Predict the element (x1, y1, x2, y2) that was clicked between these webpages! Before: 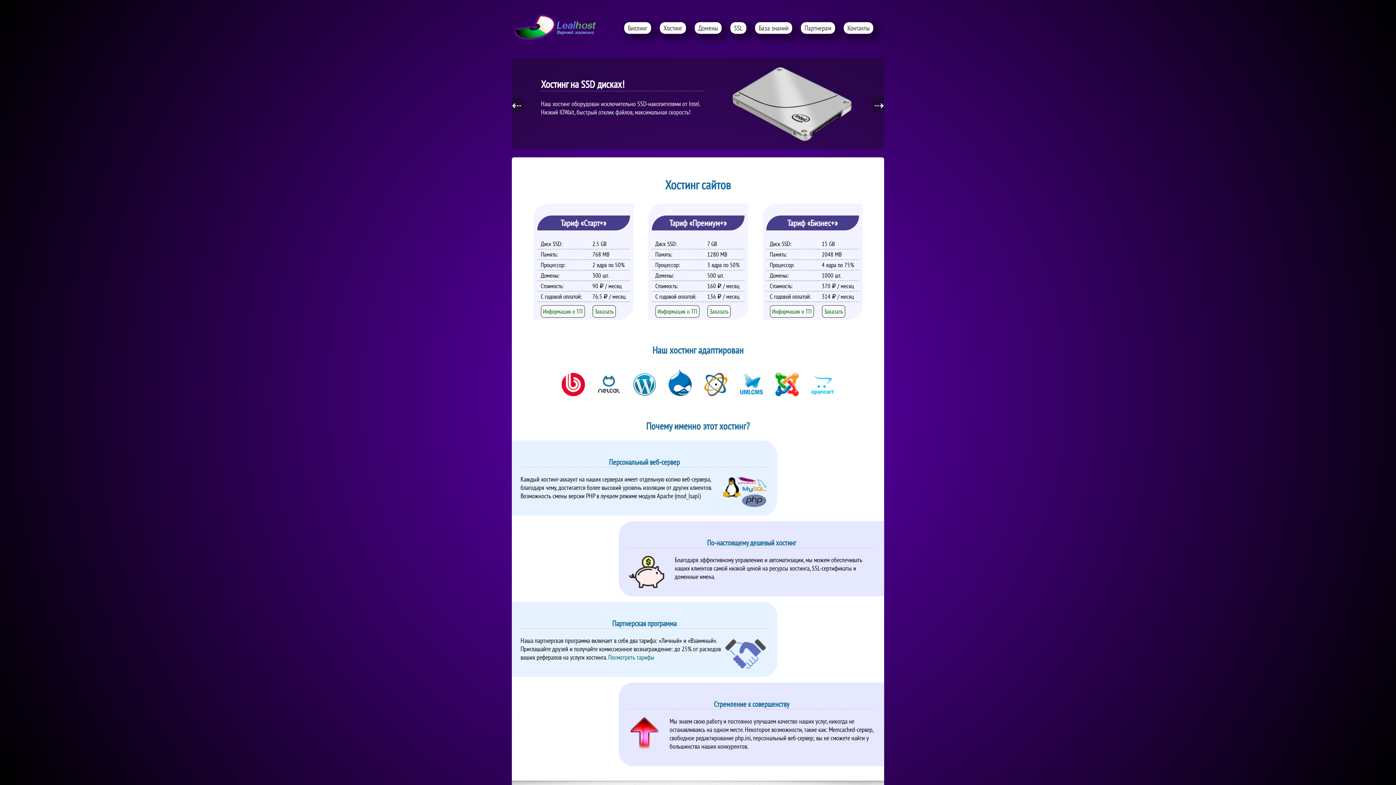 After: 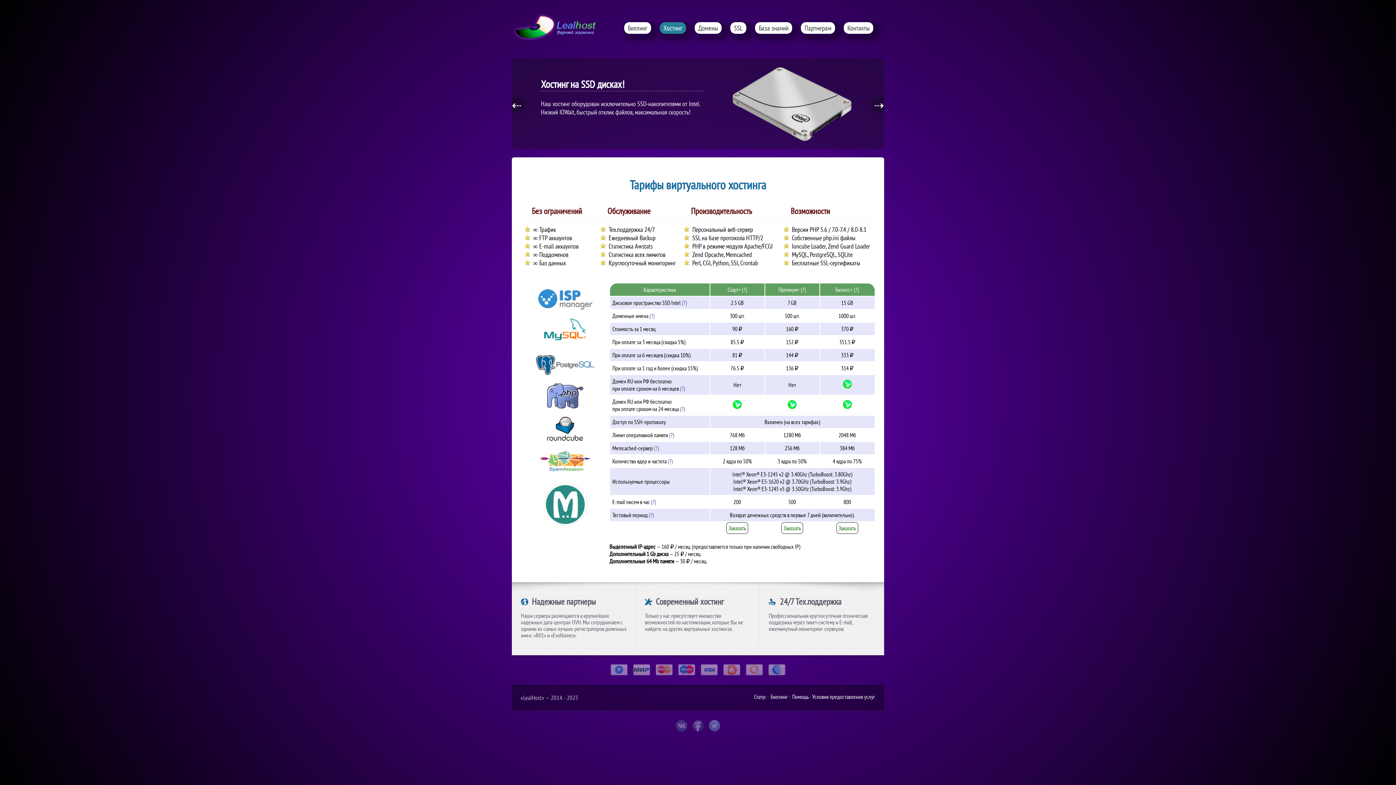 Action: bbox: (770, 305, 814, 317) label: Информация о ТП